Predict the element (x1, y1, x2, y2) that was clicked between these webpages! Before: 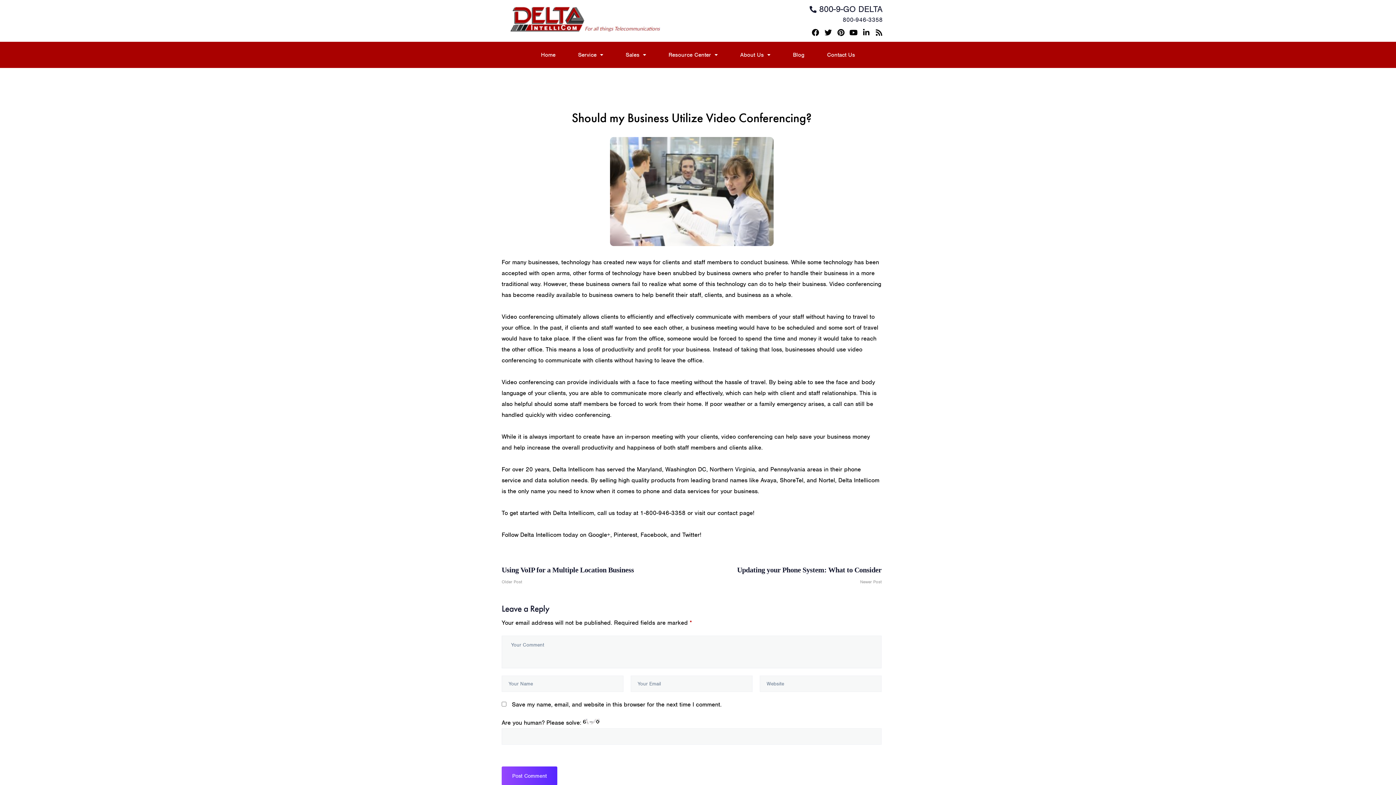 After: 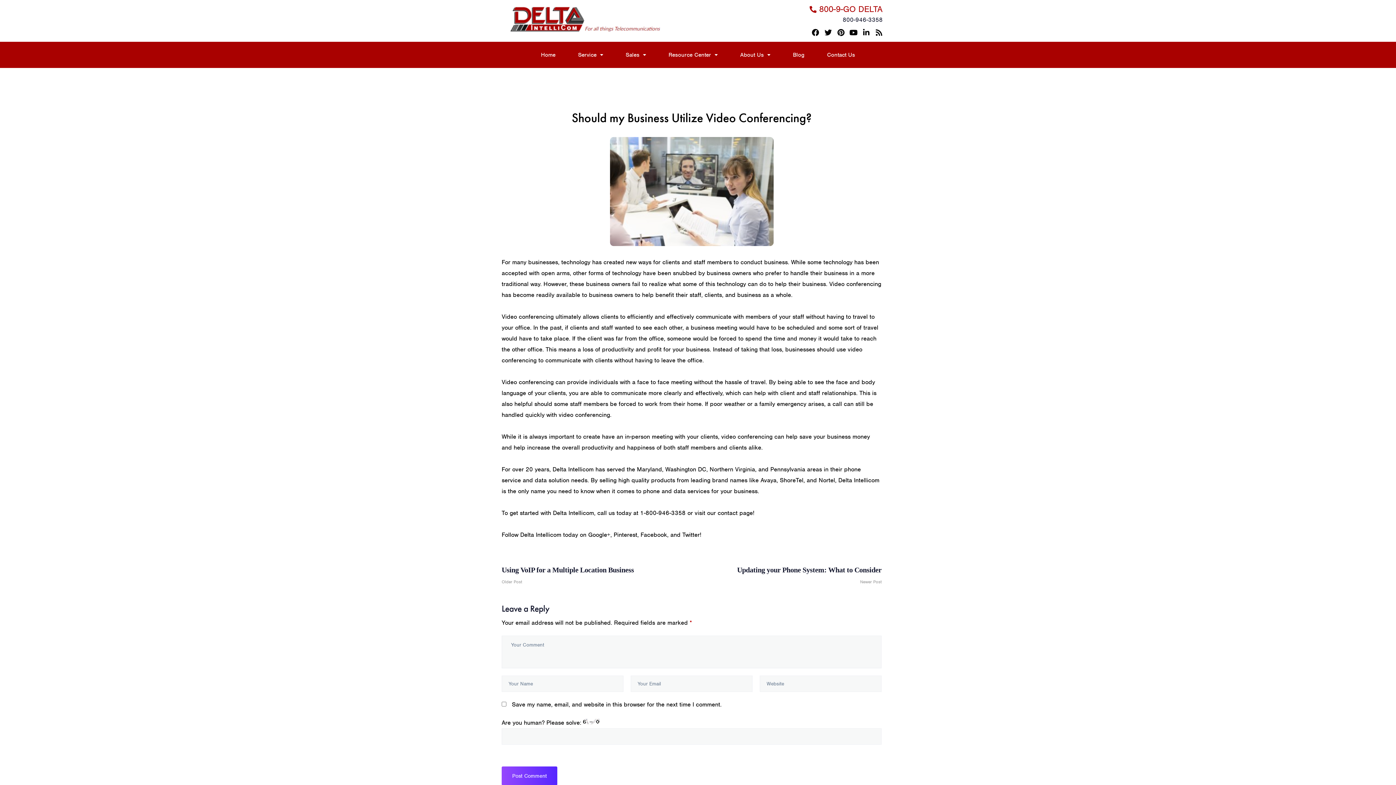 Action: bbox: (808, 3, 882, 14) label: 800-9-GO DELTA